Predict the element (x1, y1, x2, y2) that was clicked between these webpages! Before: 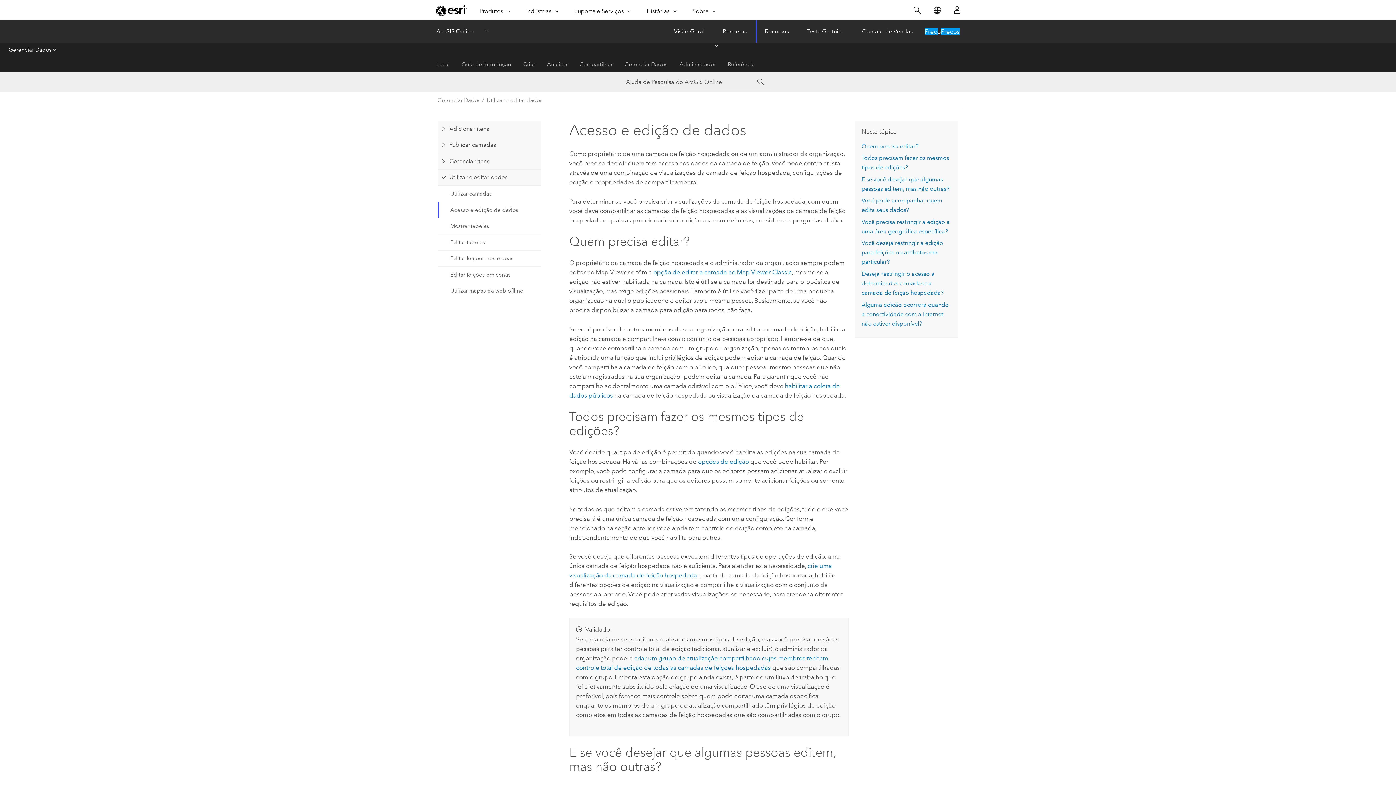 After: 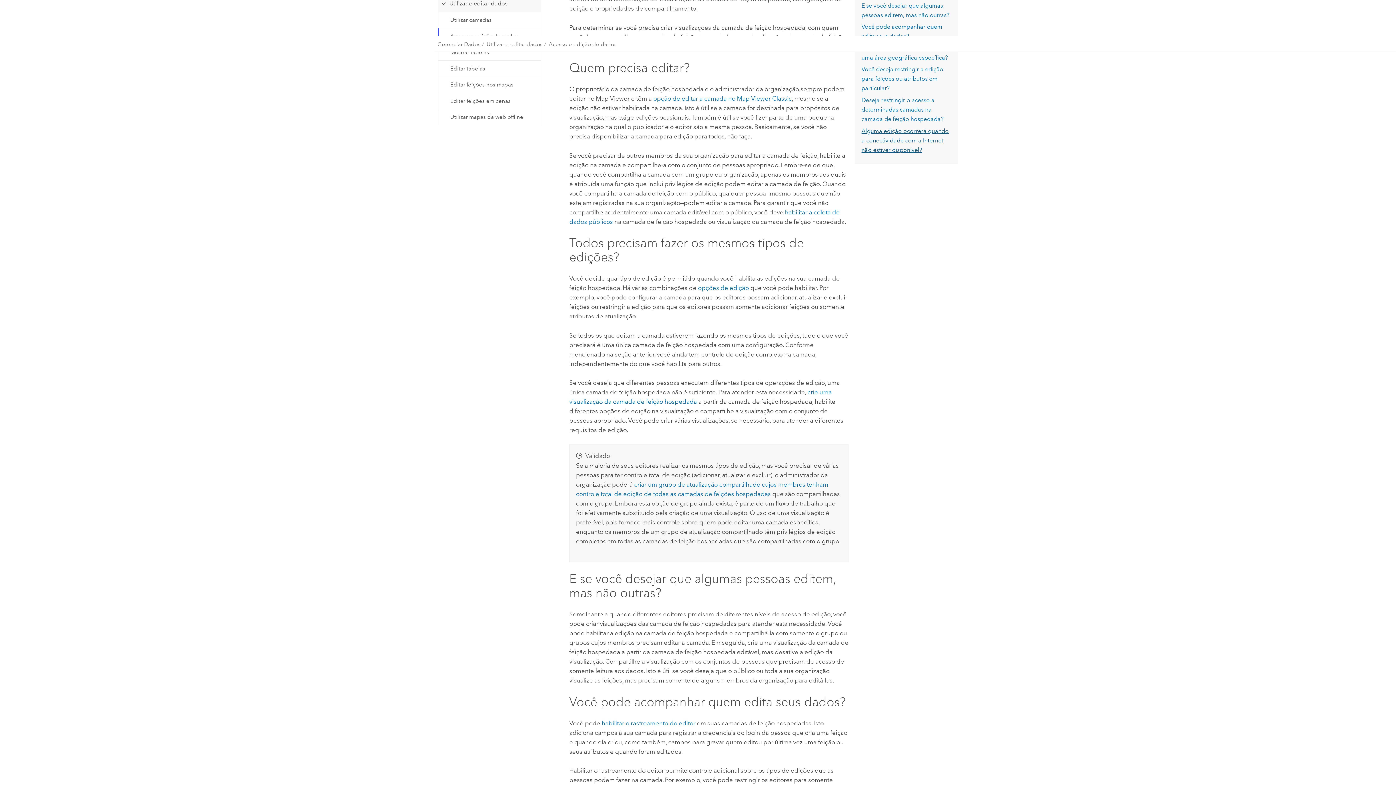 Action: bbox: (861, 142, 918, 149) label: Quem precisa editar?